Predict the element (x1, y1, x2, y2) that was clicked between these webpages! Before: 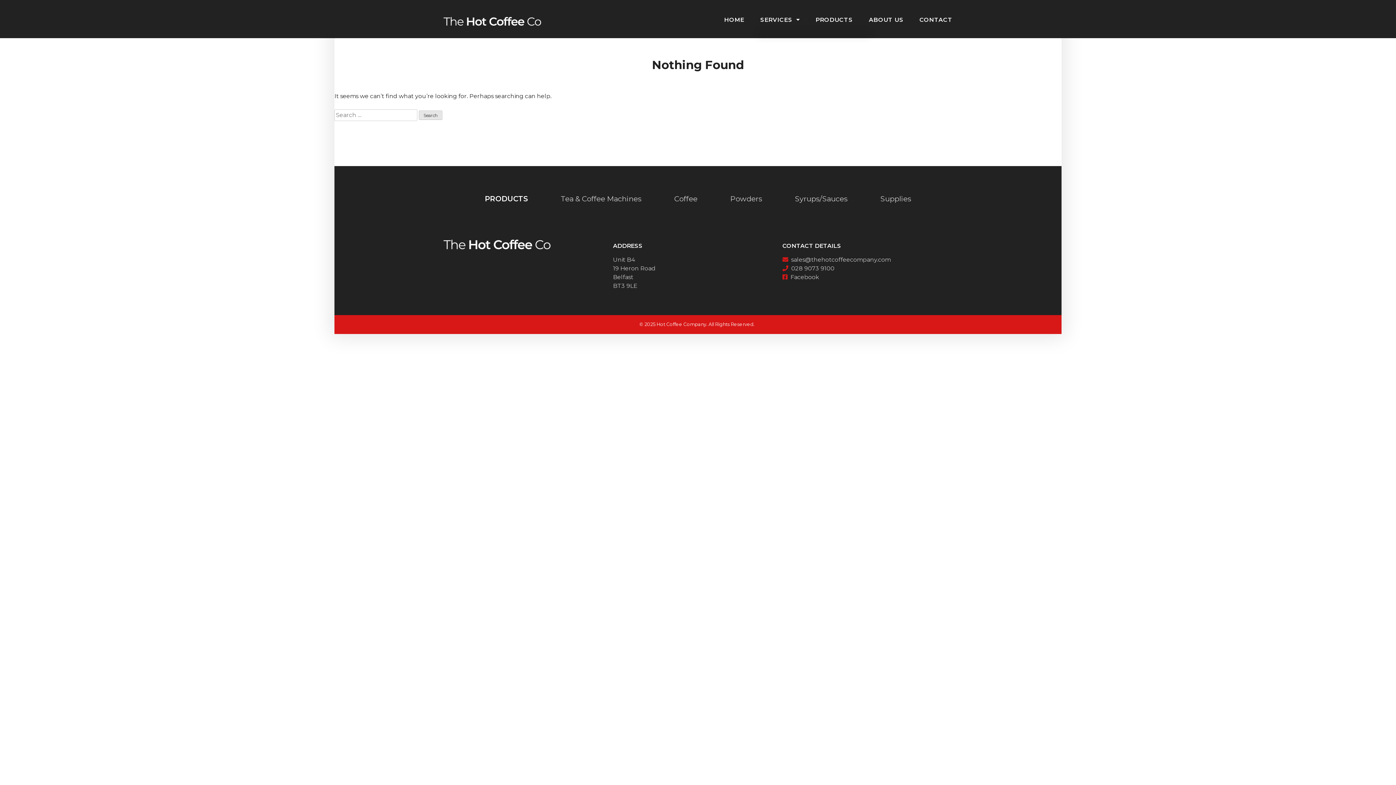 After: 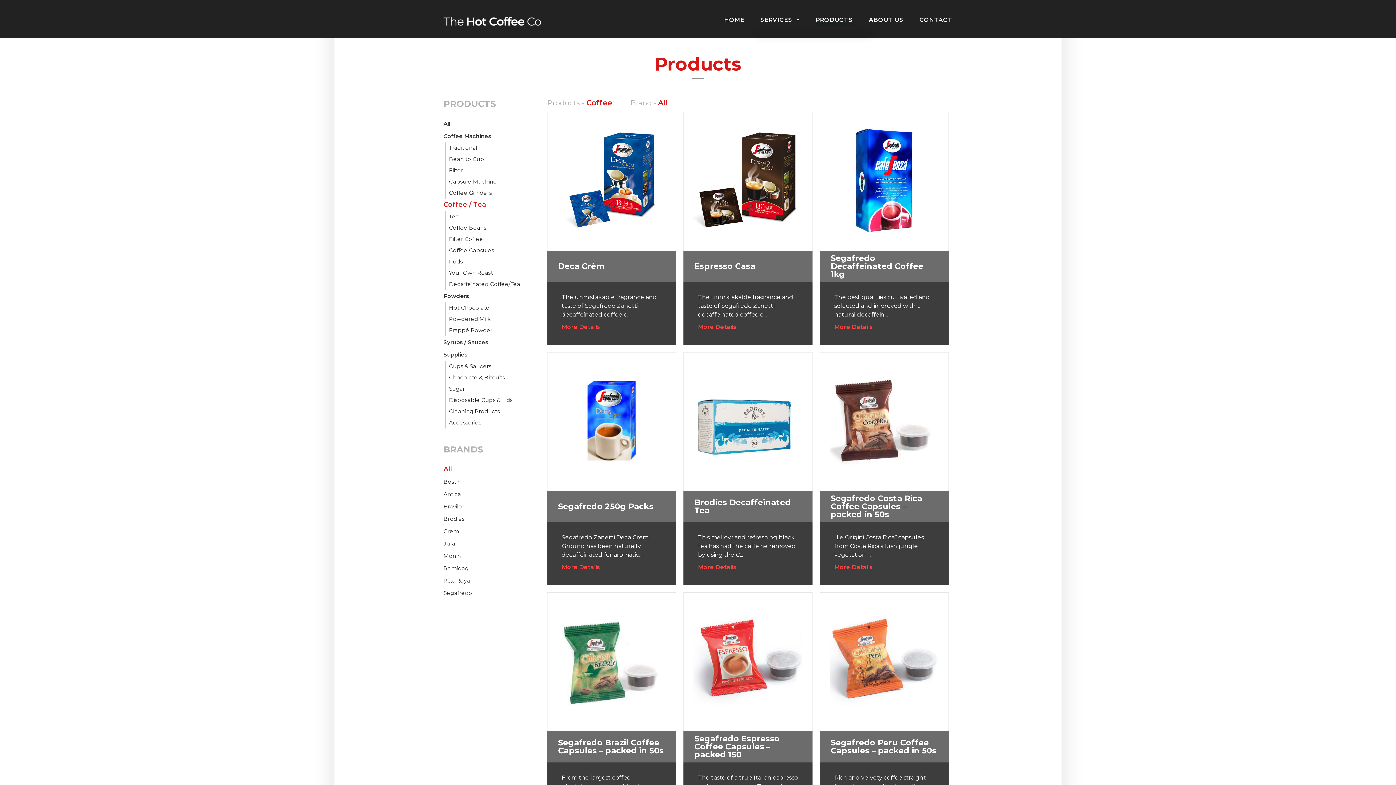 Action: bbox: (674, 194, 697, 203) label: Coffee